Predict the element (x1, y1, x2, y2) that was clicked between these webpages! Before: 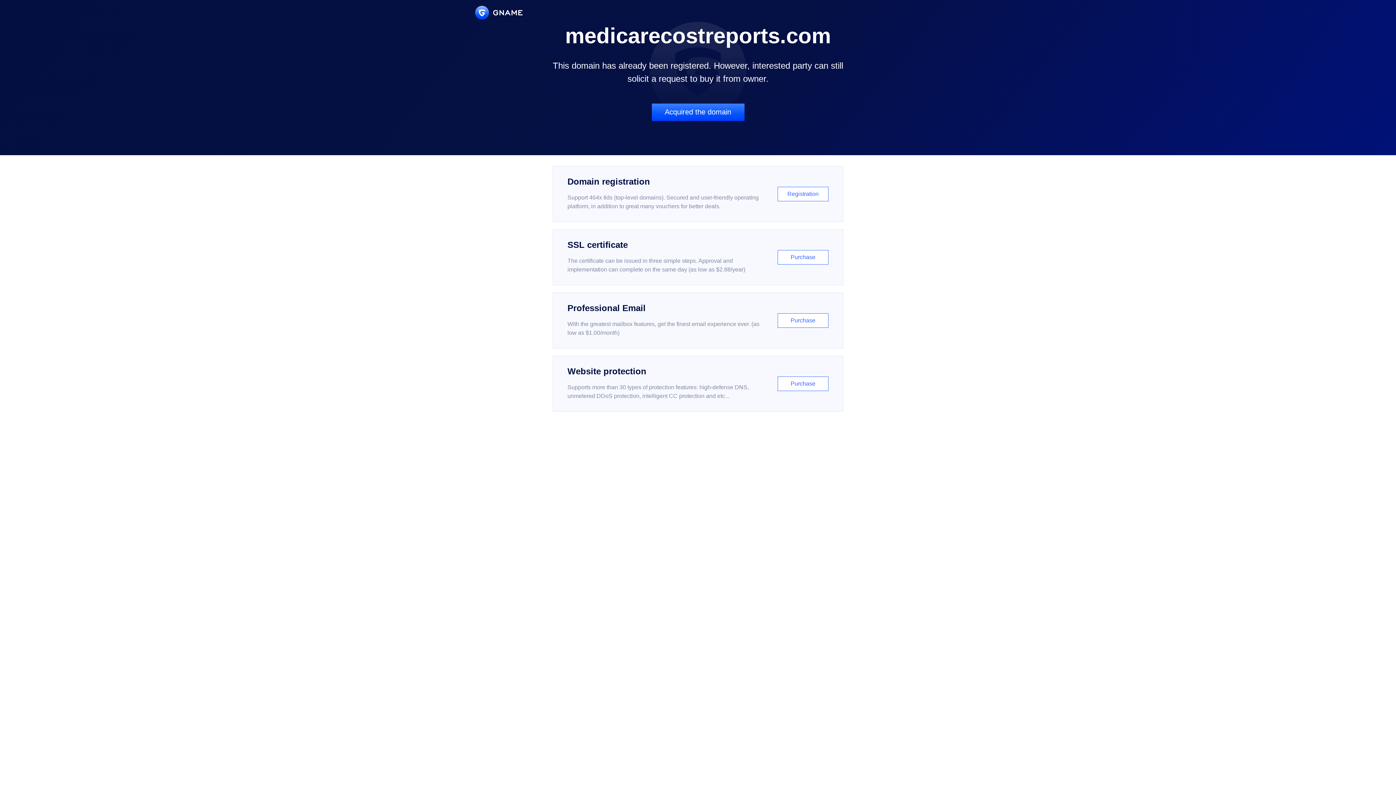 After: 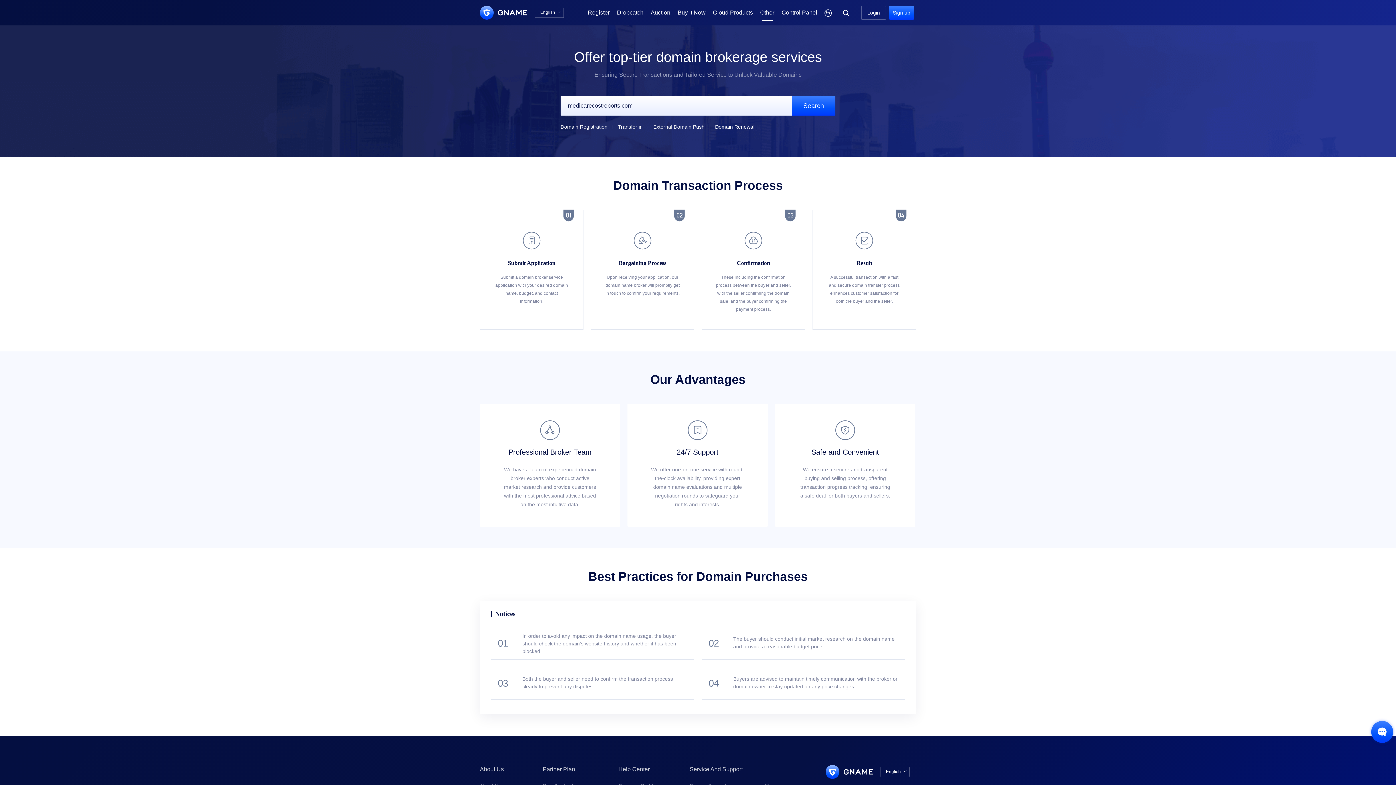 Action: label: Acquired the domain bbox: (651, 103, 744, 121)